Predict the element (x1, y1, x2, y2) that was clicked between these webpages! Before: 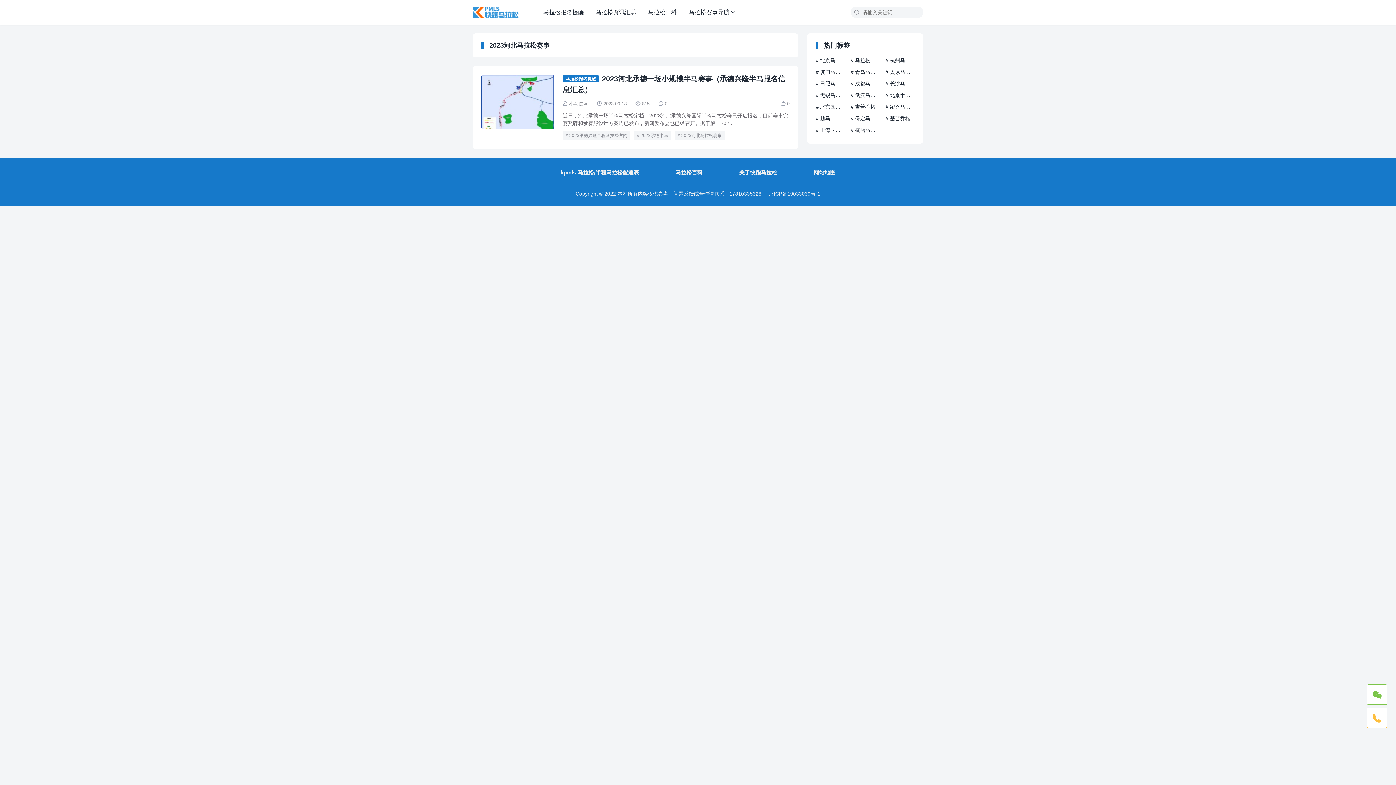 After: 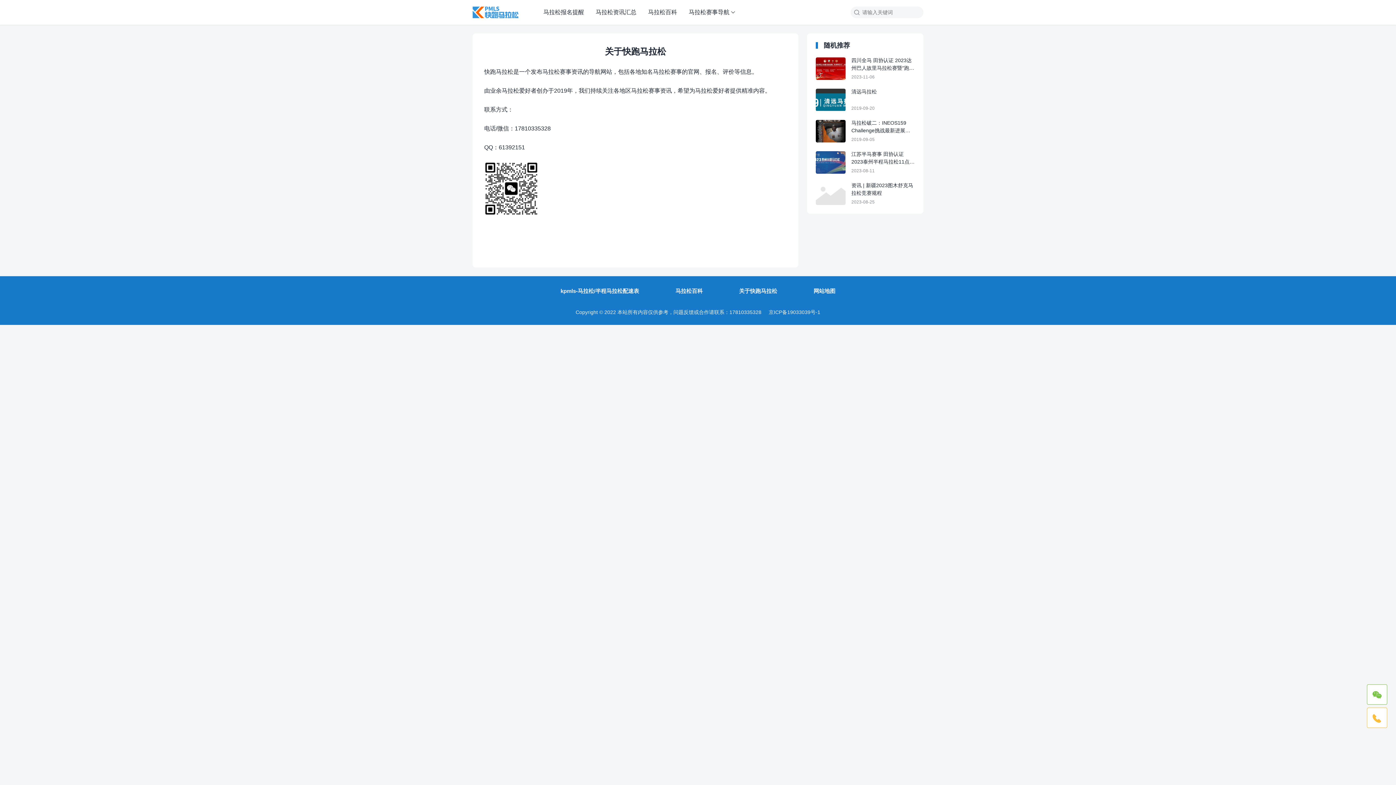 Action: bbox: (739, 166, 777, 178) label: 关于快跑马拉松